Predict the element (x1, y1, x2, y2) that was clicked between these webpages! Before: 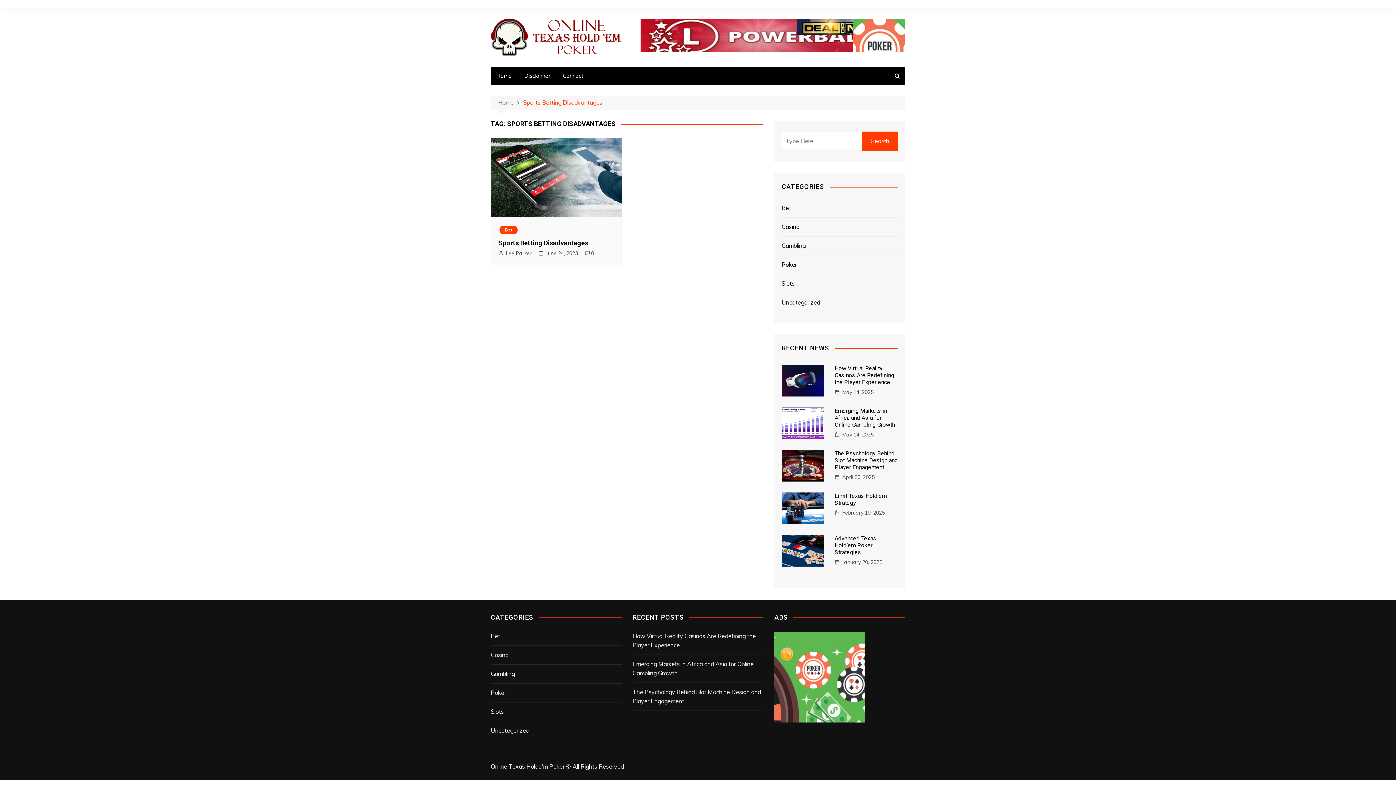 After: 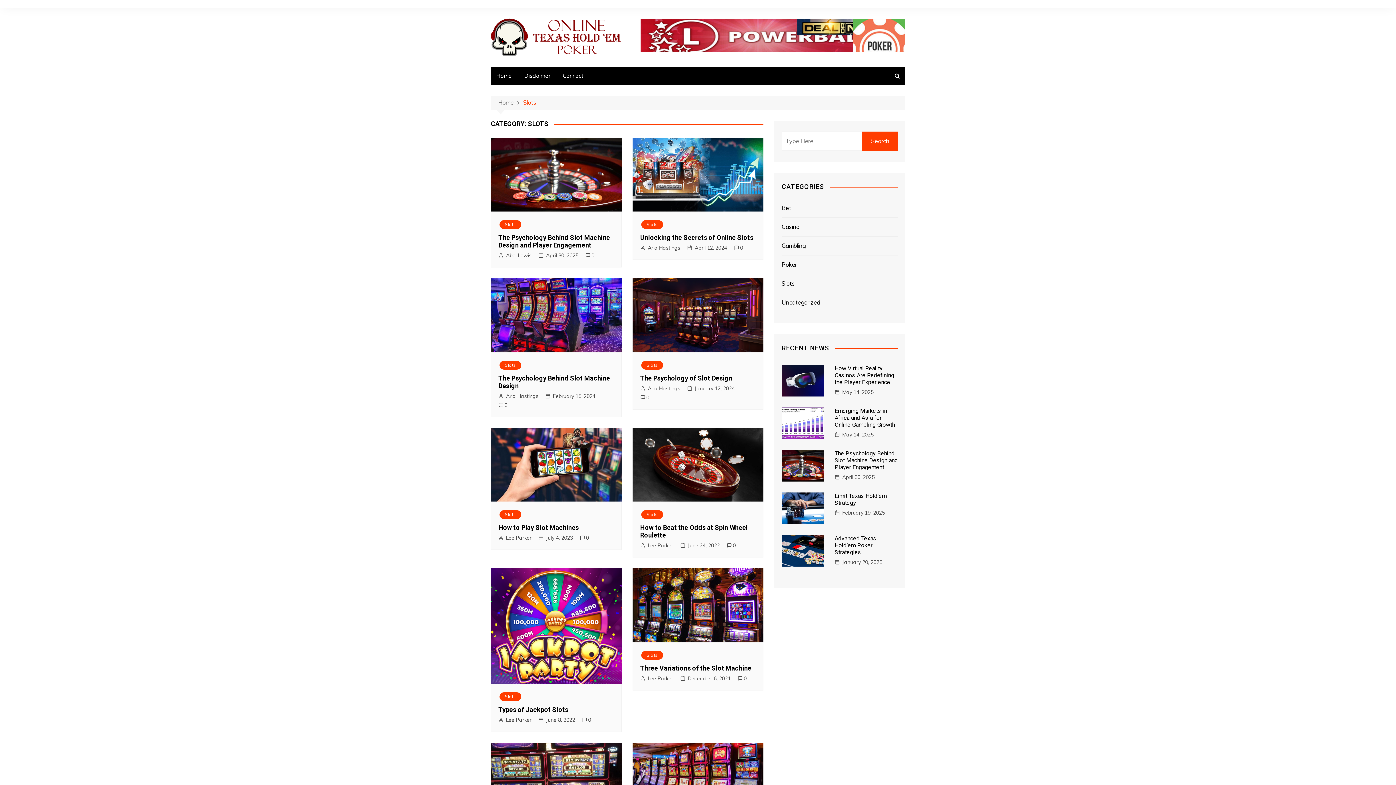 Action: label: Slots bbox: (490, 707, 504, 716)